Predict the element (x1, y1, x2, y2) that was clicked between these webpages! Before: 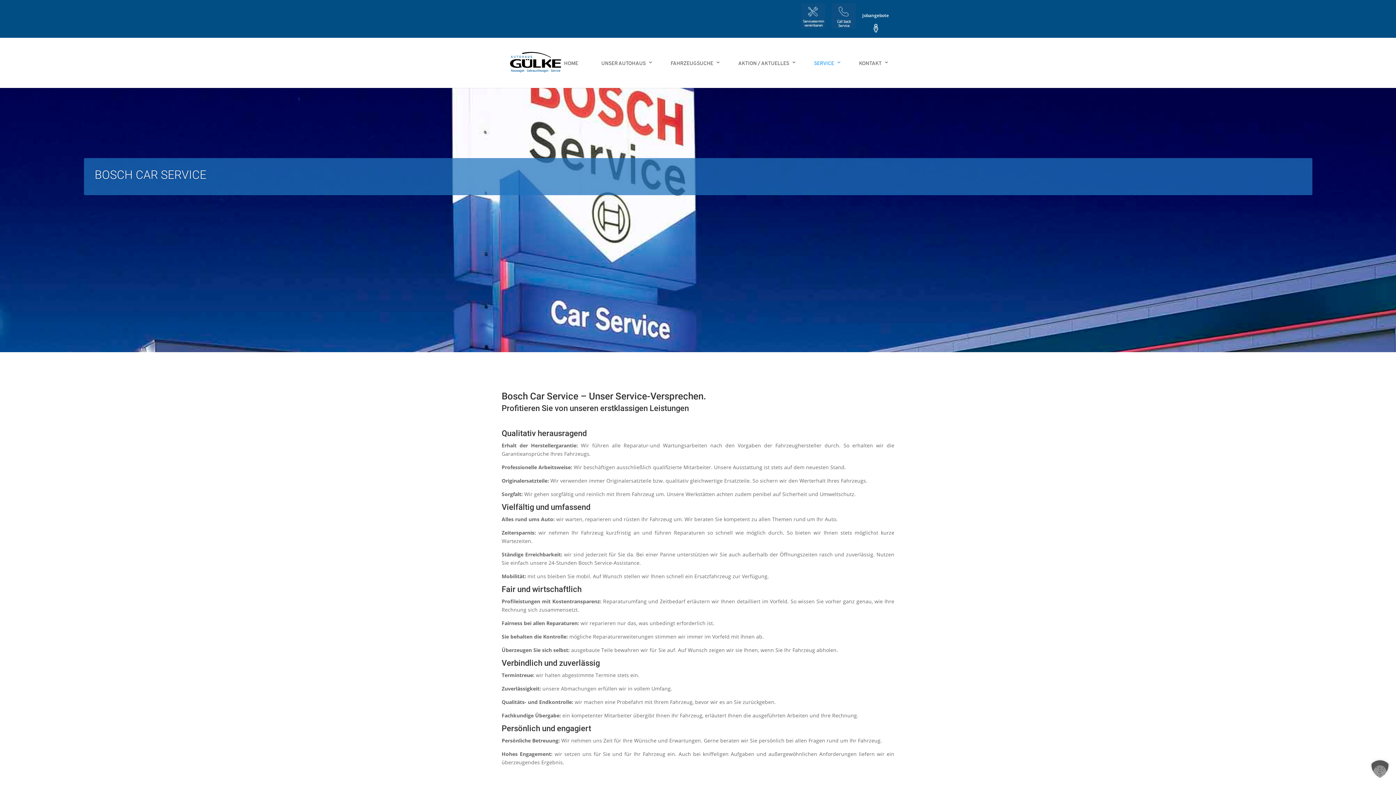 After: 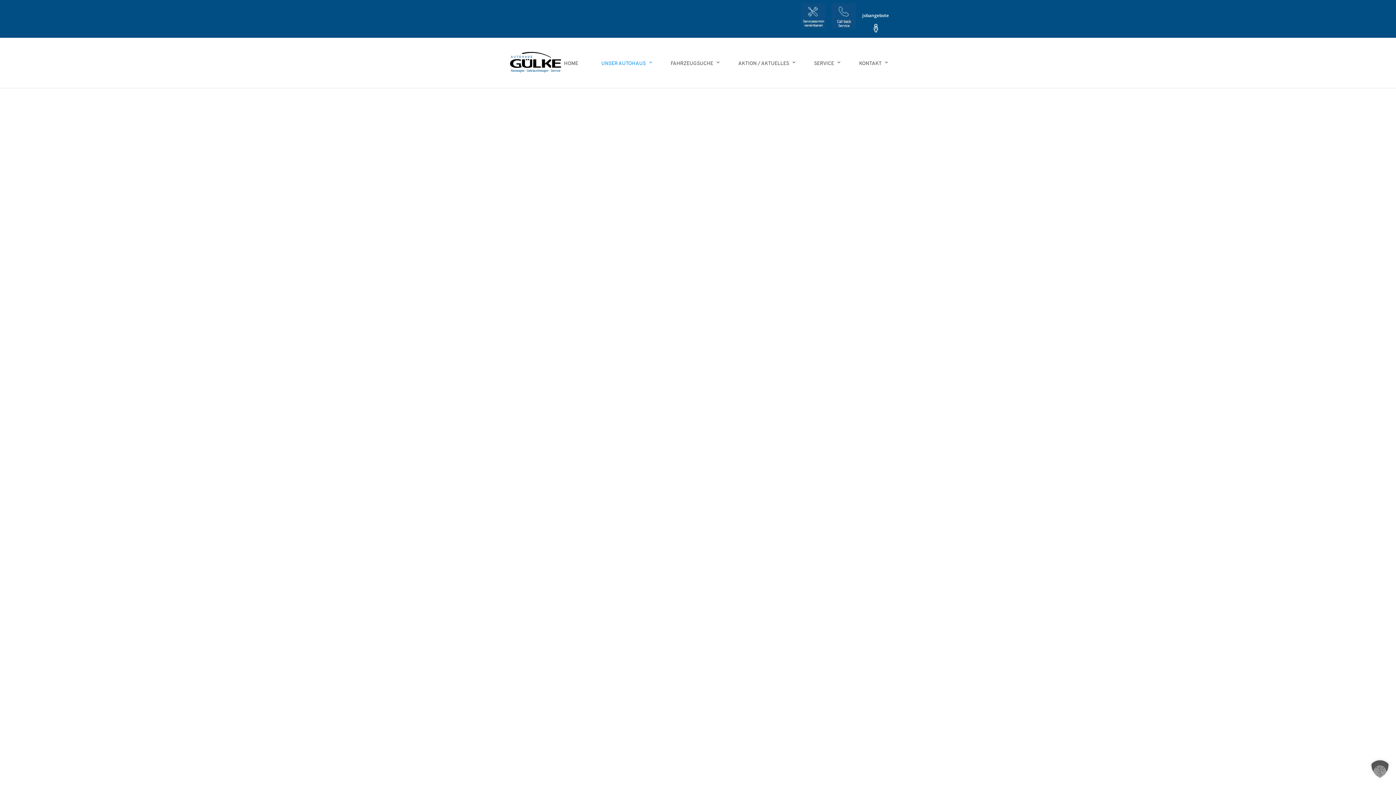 Action: label: UNSER AUTOHAUS bbox: (596, 57, 653, 88)